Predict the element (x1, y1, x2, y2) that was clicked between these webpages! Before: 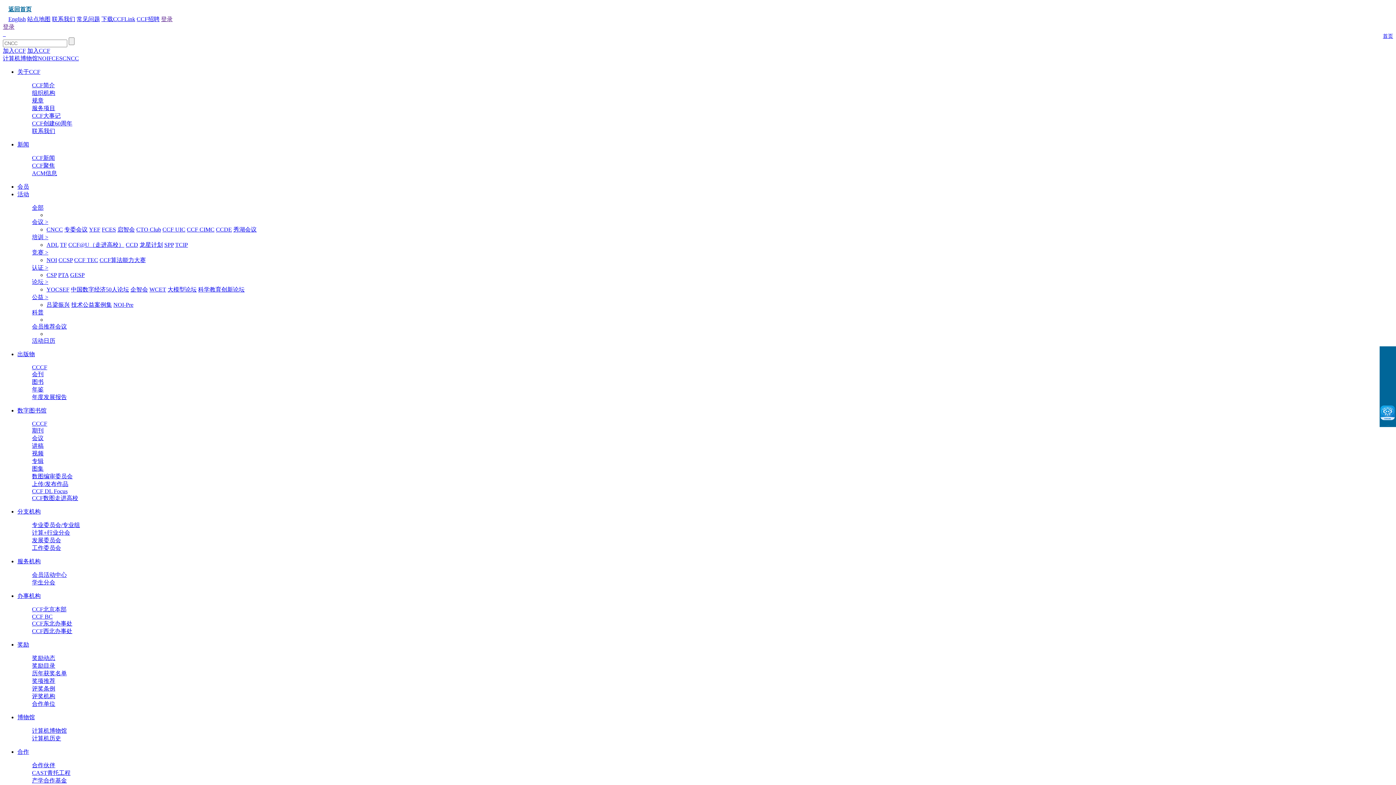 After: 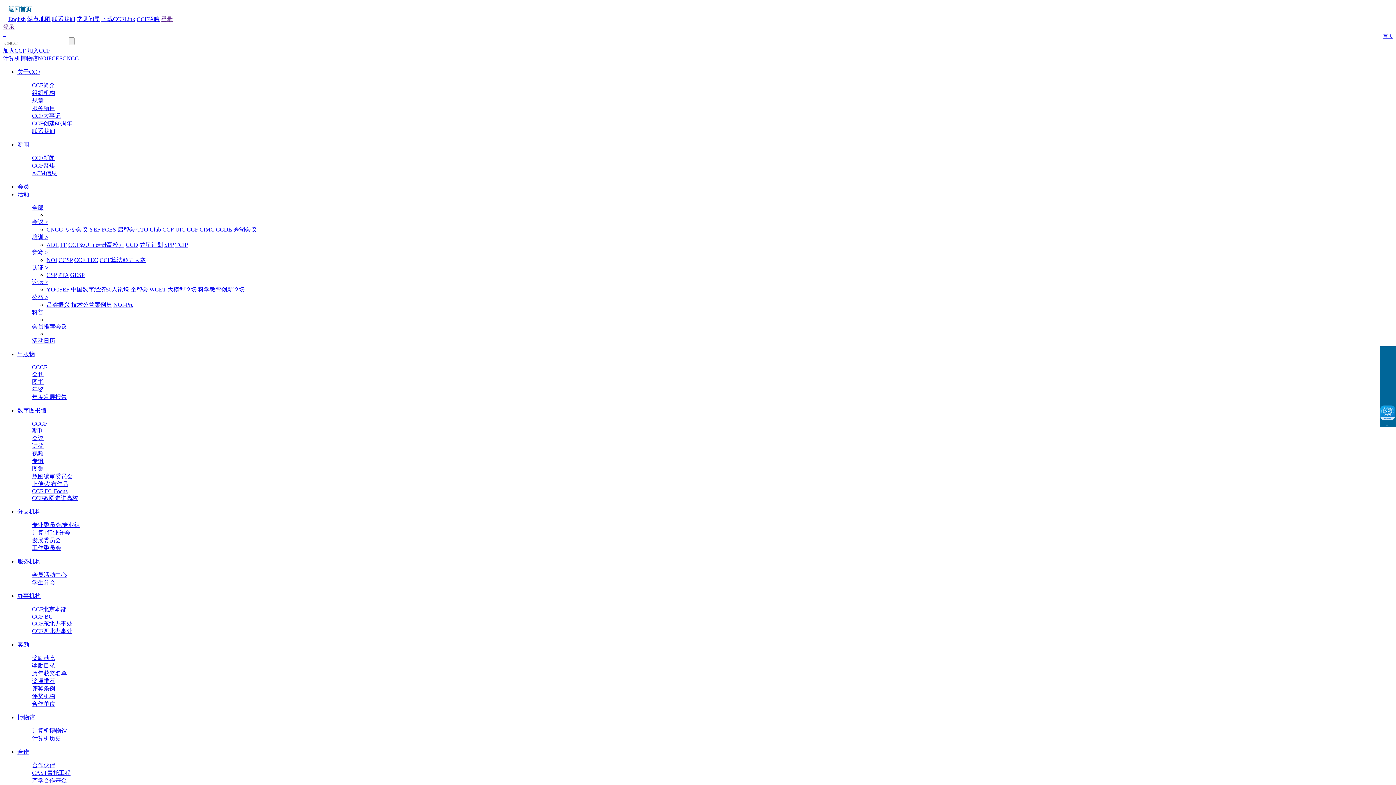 Action: label: 会员推荐会议 bbox: (32, 323, 66, 329)